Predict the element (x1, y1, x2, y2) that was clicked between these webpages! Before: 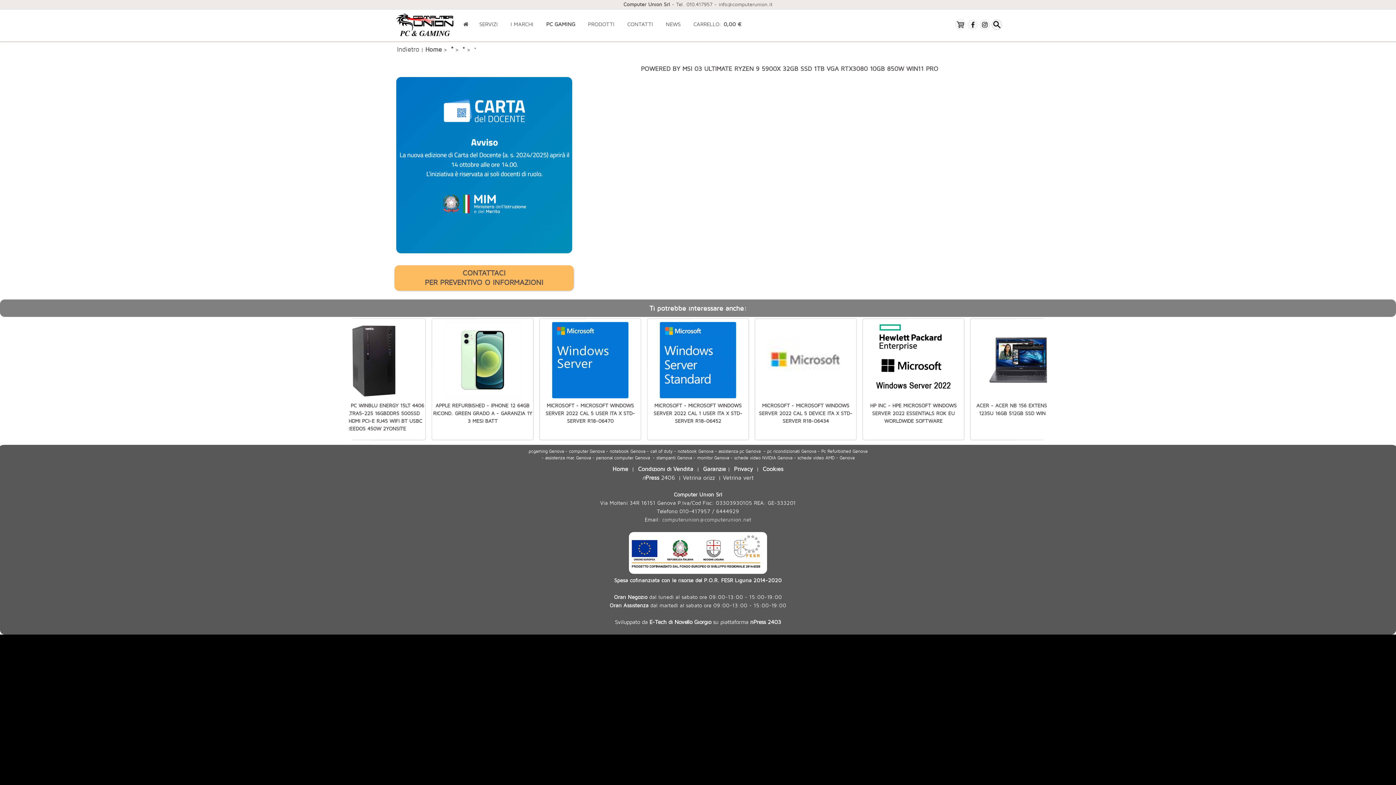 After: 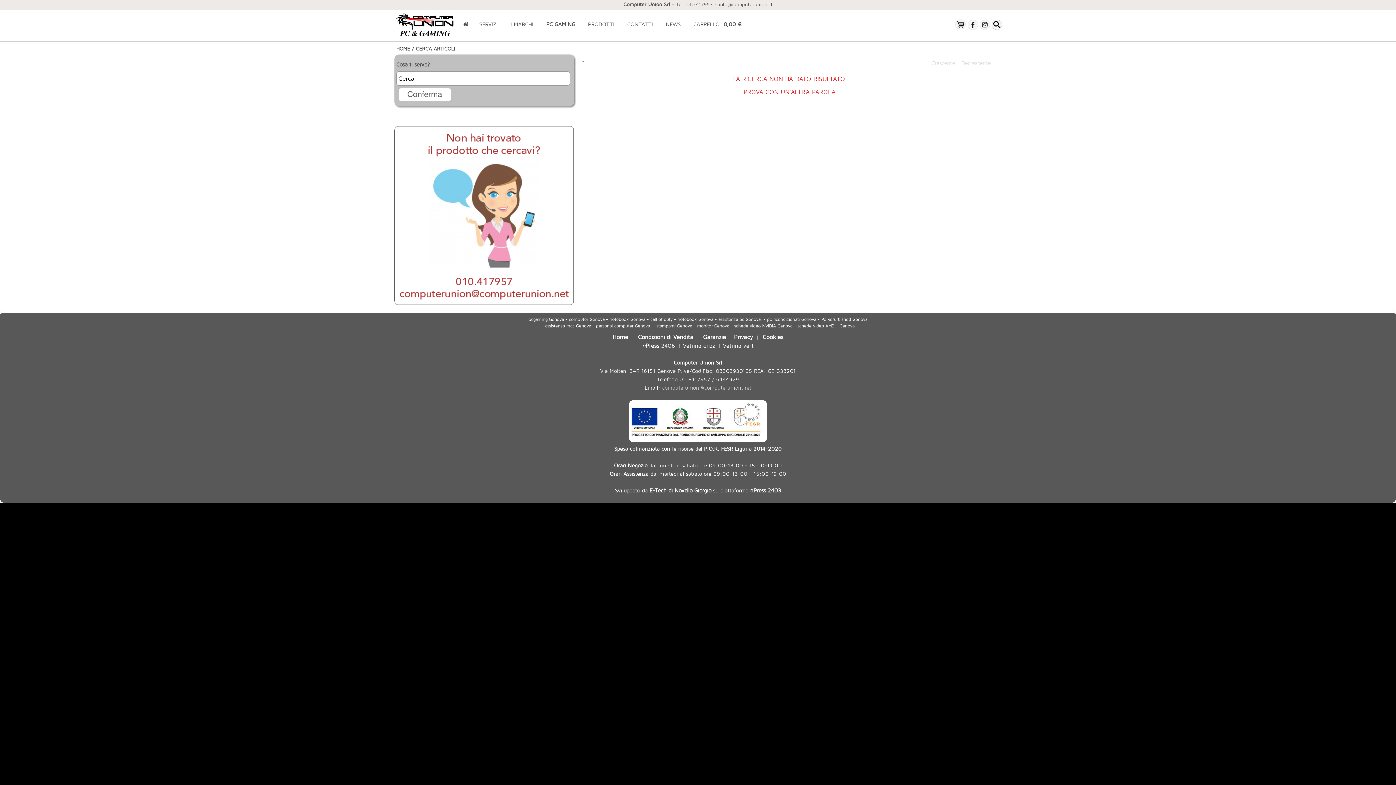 Action: bbox: (992, 24, 1003, 30)